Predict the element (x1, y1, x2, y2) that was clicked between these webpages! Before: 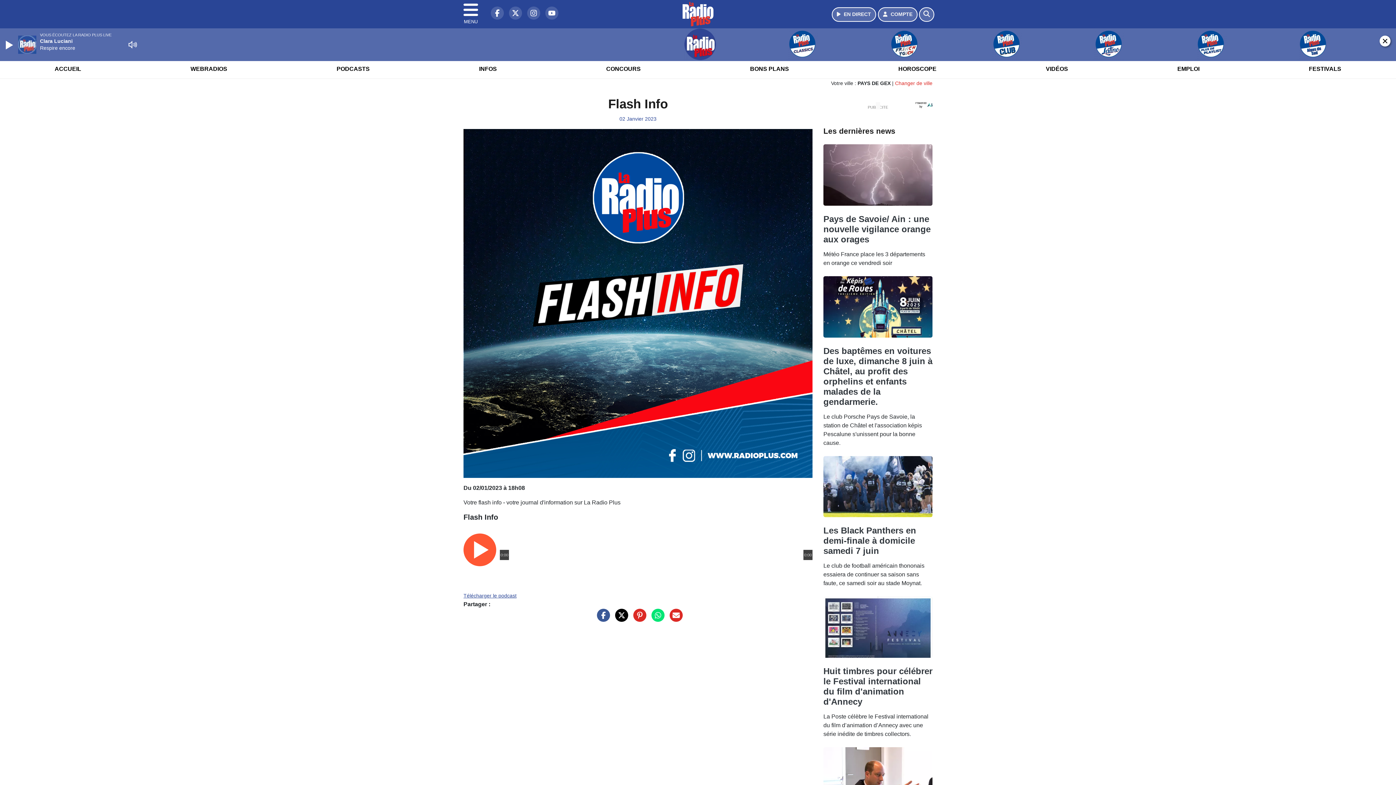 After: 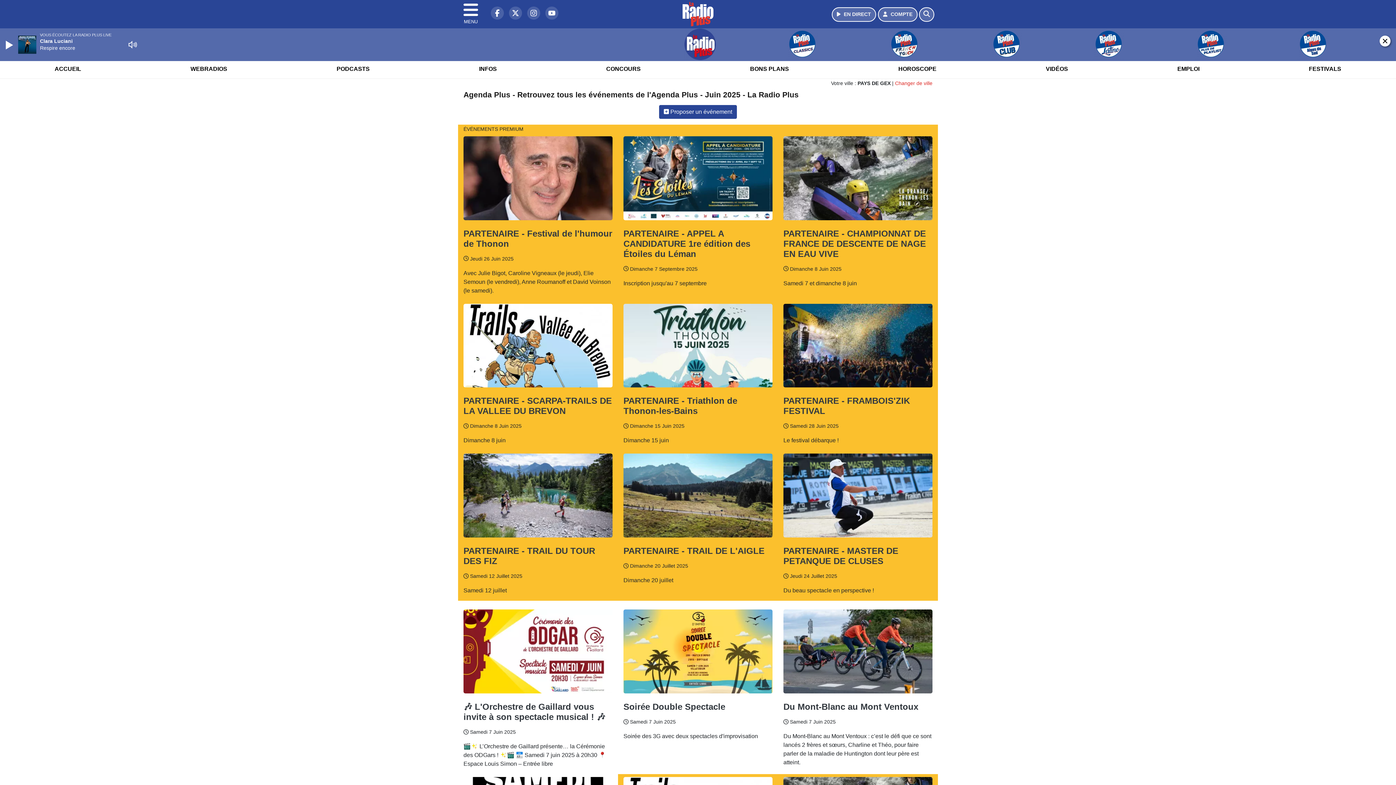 Action: bbox: (745, 59, 793, 78) label: BONS PLANS